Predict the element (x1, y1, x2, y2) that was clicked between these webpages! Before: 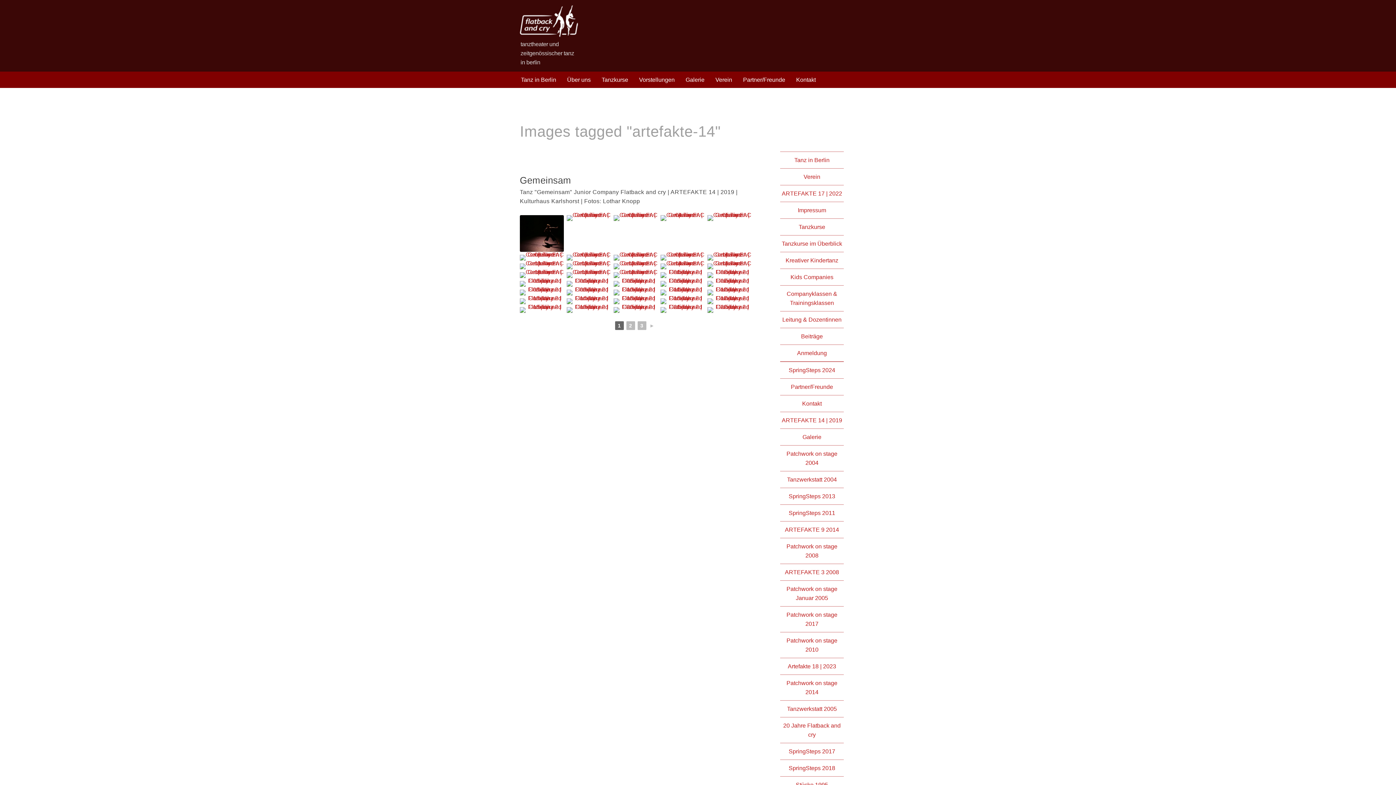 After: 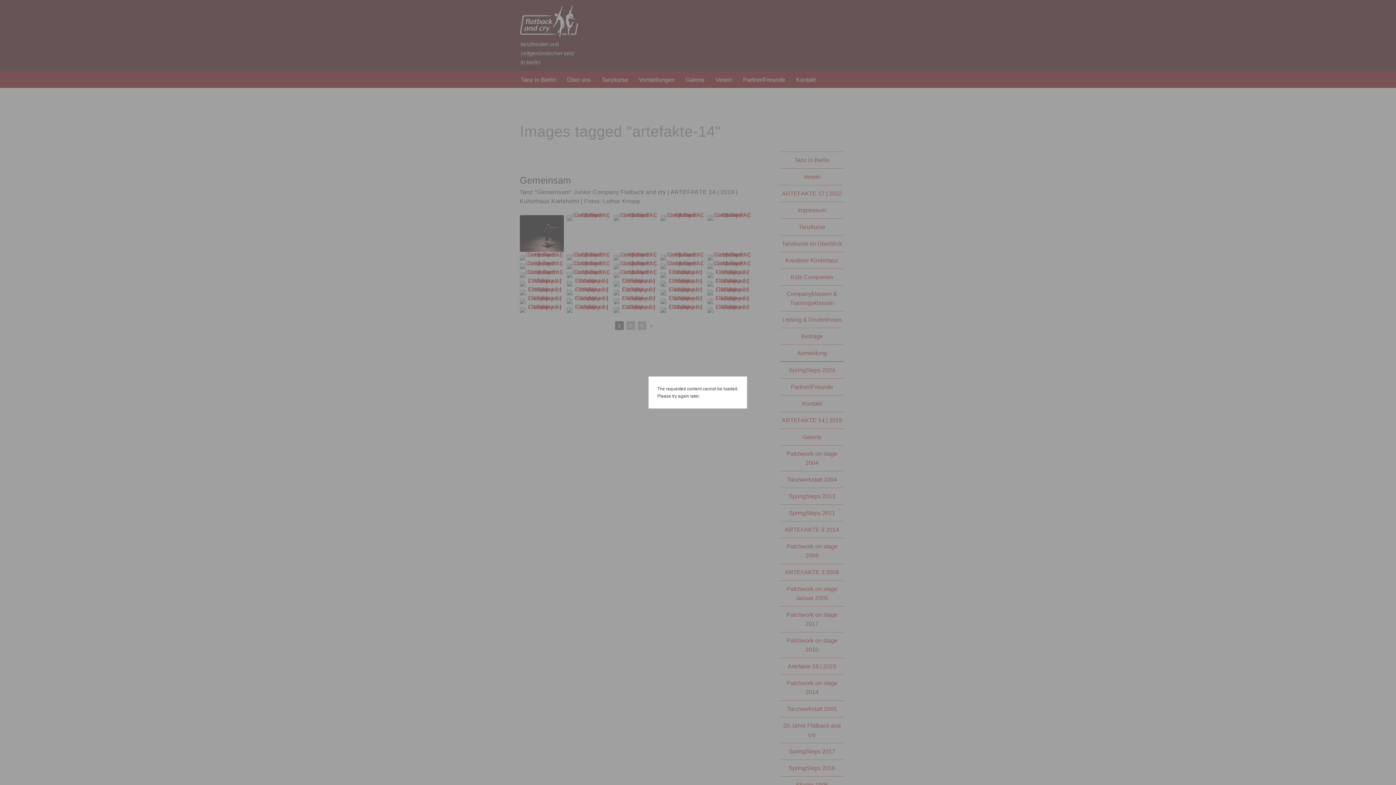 Action: bbox: (520, 289, 564, 295)